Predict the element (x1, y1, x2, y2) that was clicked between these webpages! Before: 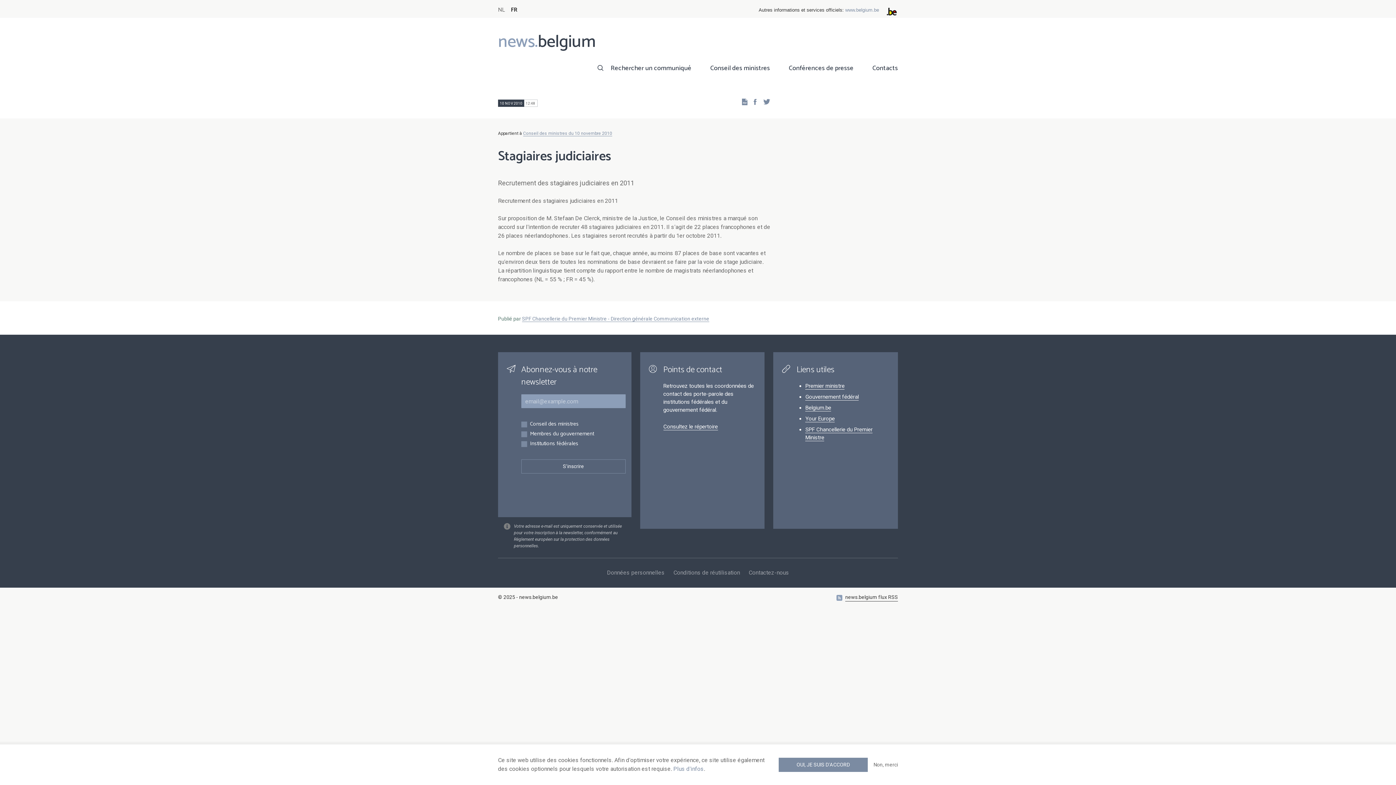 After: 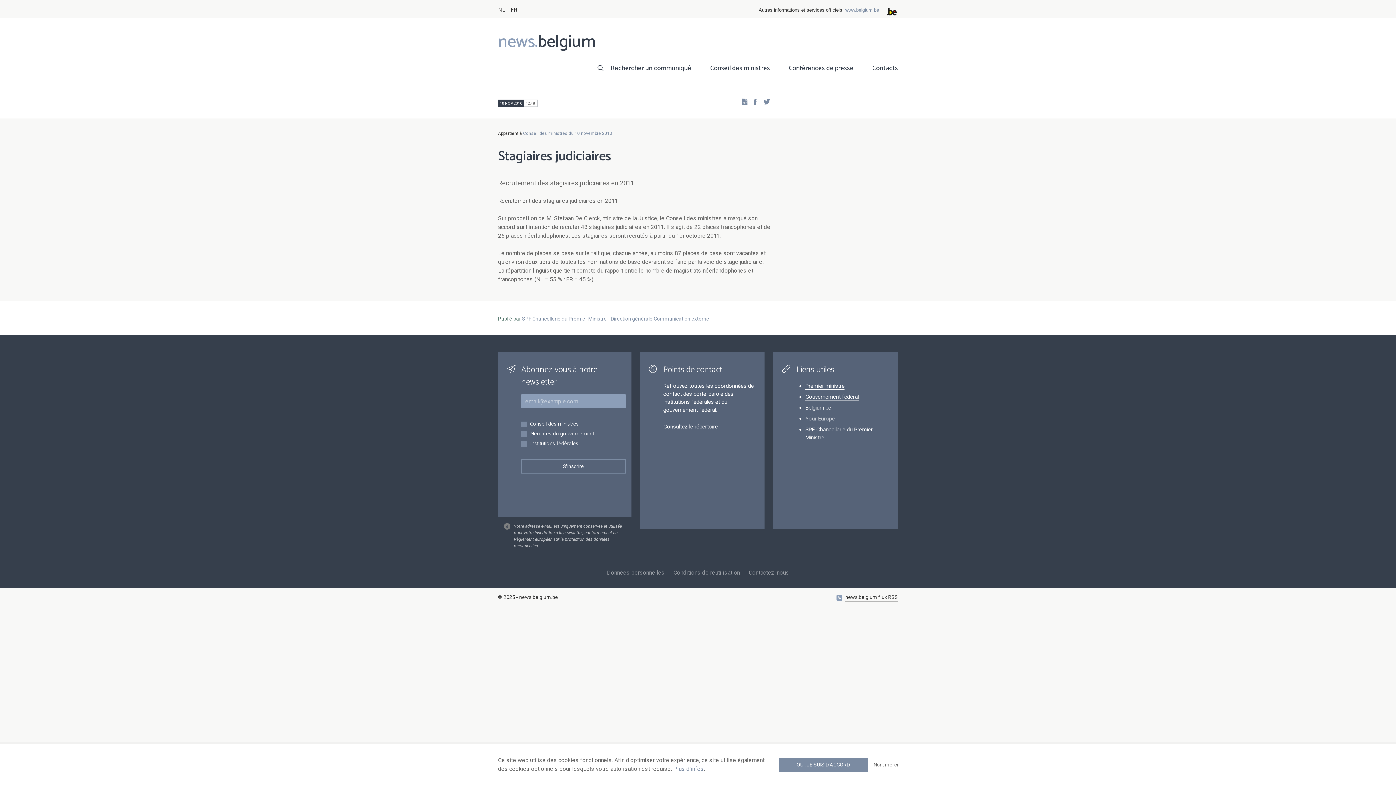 Action: bbox: (805, 415, 835, 422) label: Your Europe